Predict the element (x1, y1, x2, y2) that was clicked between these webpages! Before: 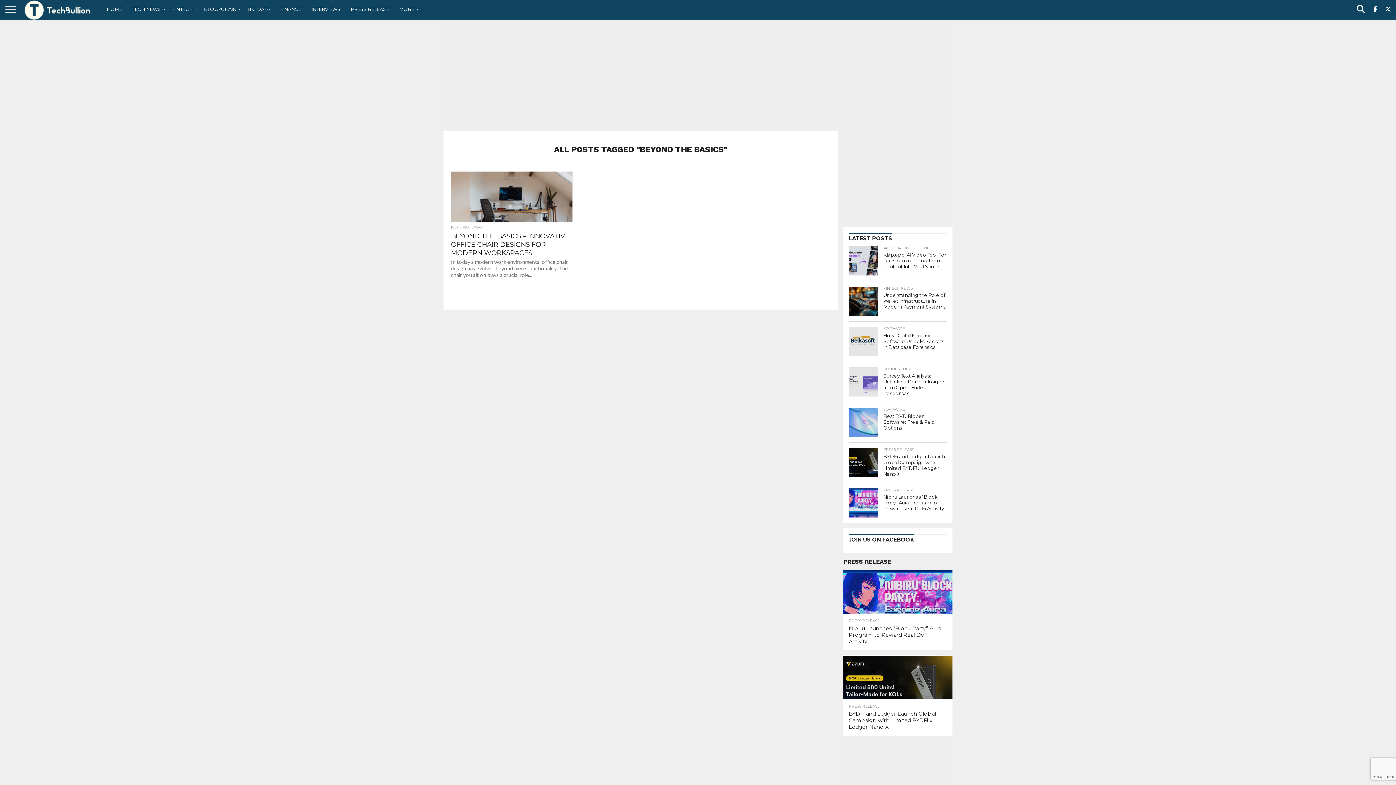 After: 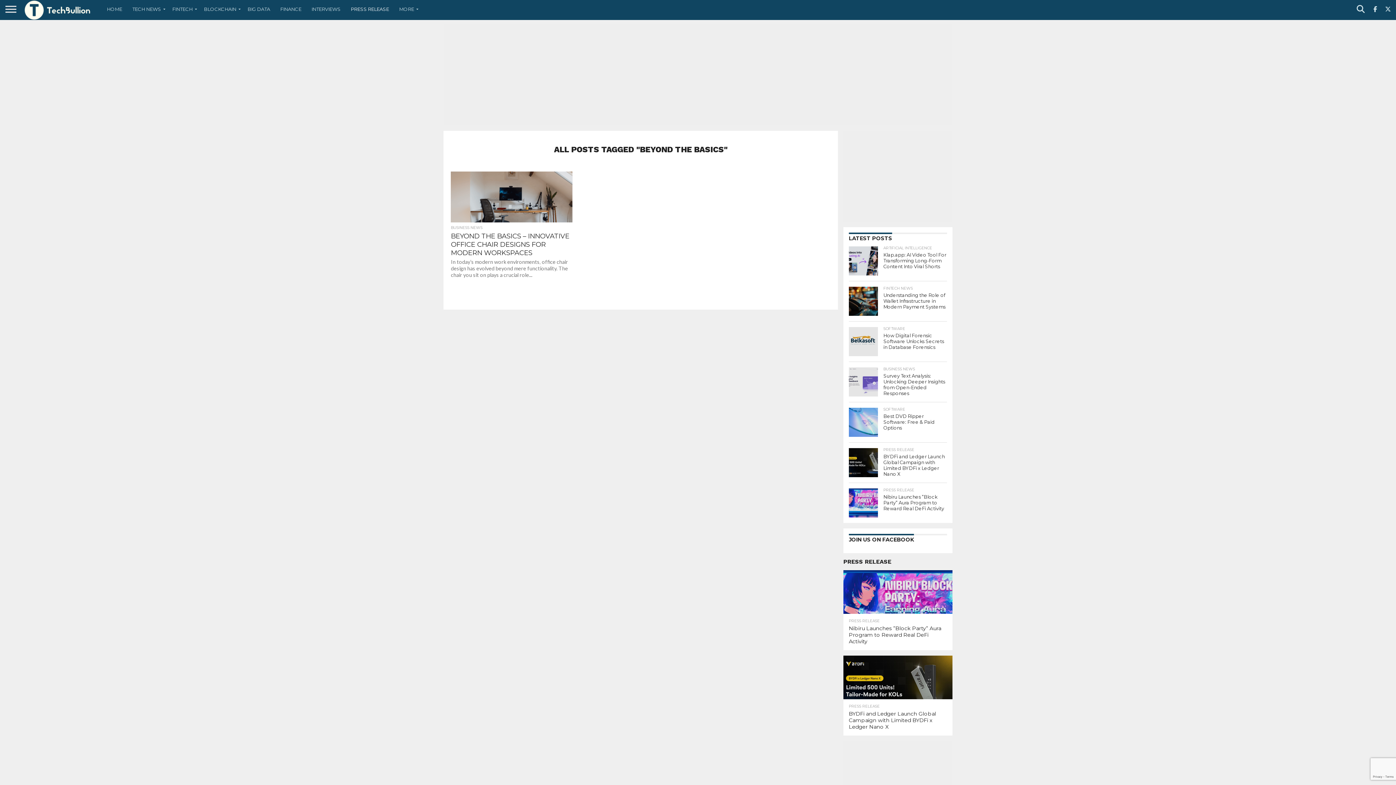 Action: bbox: (345, 0, 394, 18) label: PRESS RELEASE